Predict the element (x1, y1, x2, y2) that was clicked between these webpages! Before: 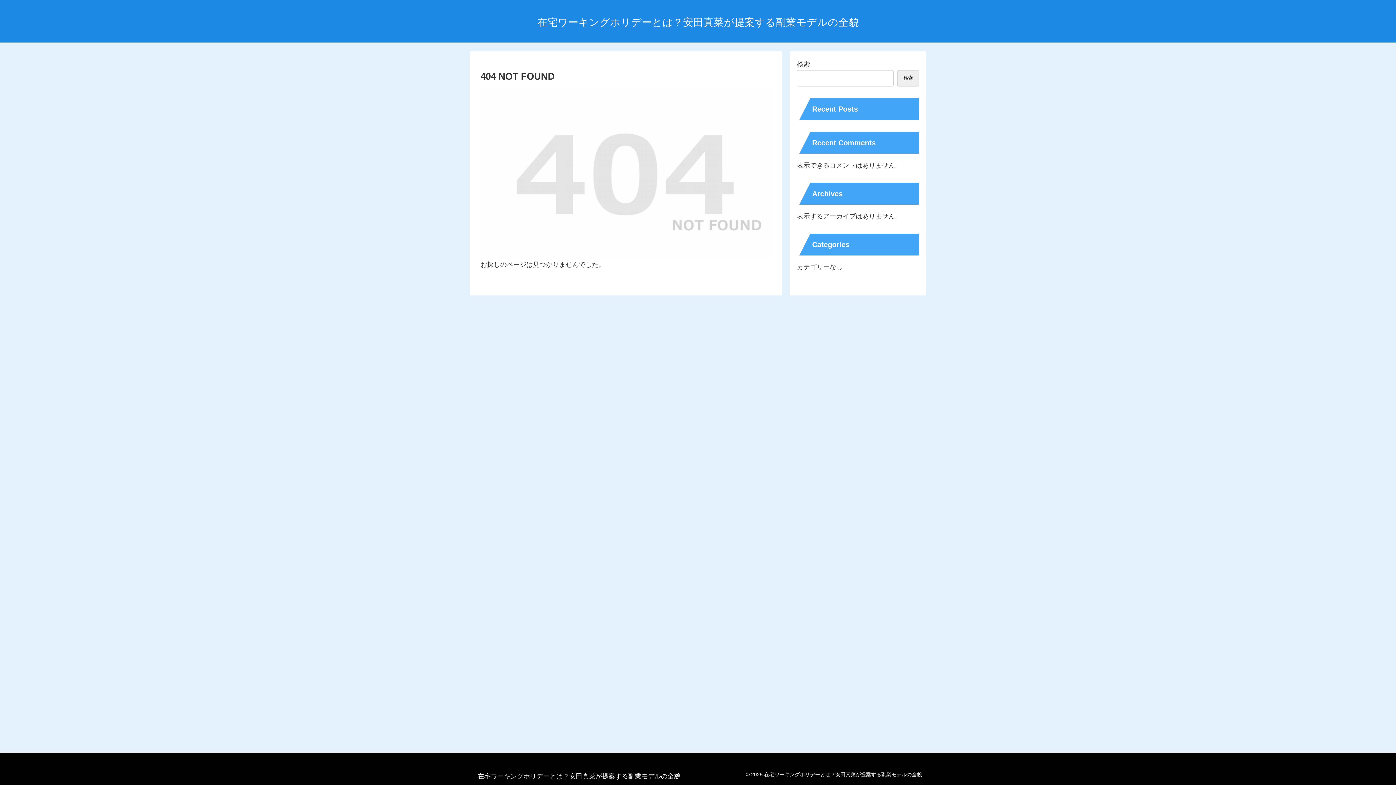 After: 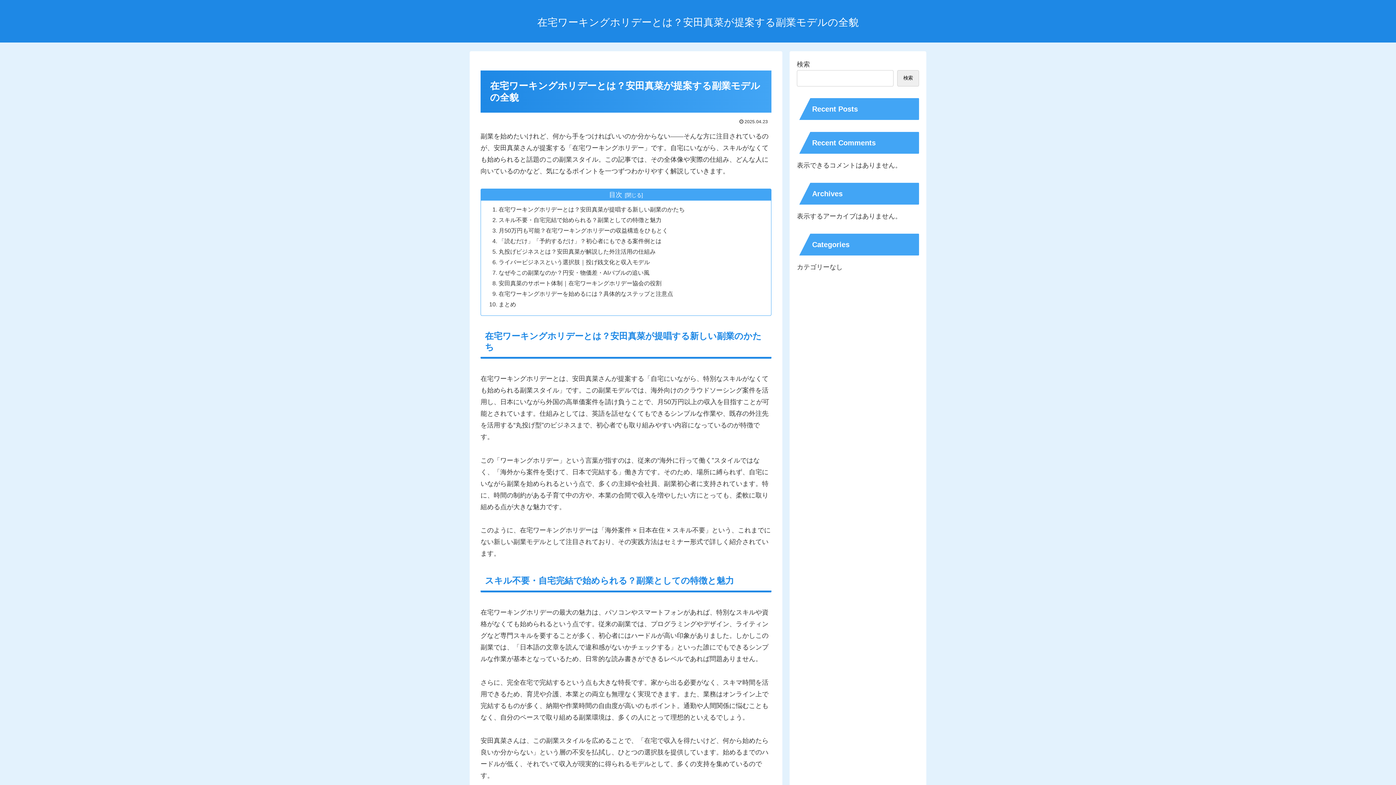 Action: bbox: (472, 774, 685, 780) label: 在宅ワーキングホリデーとは？安田真菜が提案する副業モデルの全貌